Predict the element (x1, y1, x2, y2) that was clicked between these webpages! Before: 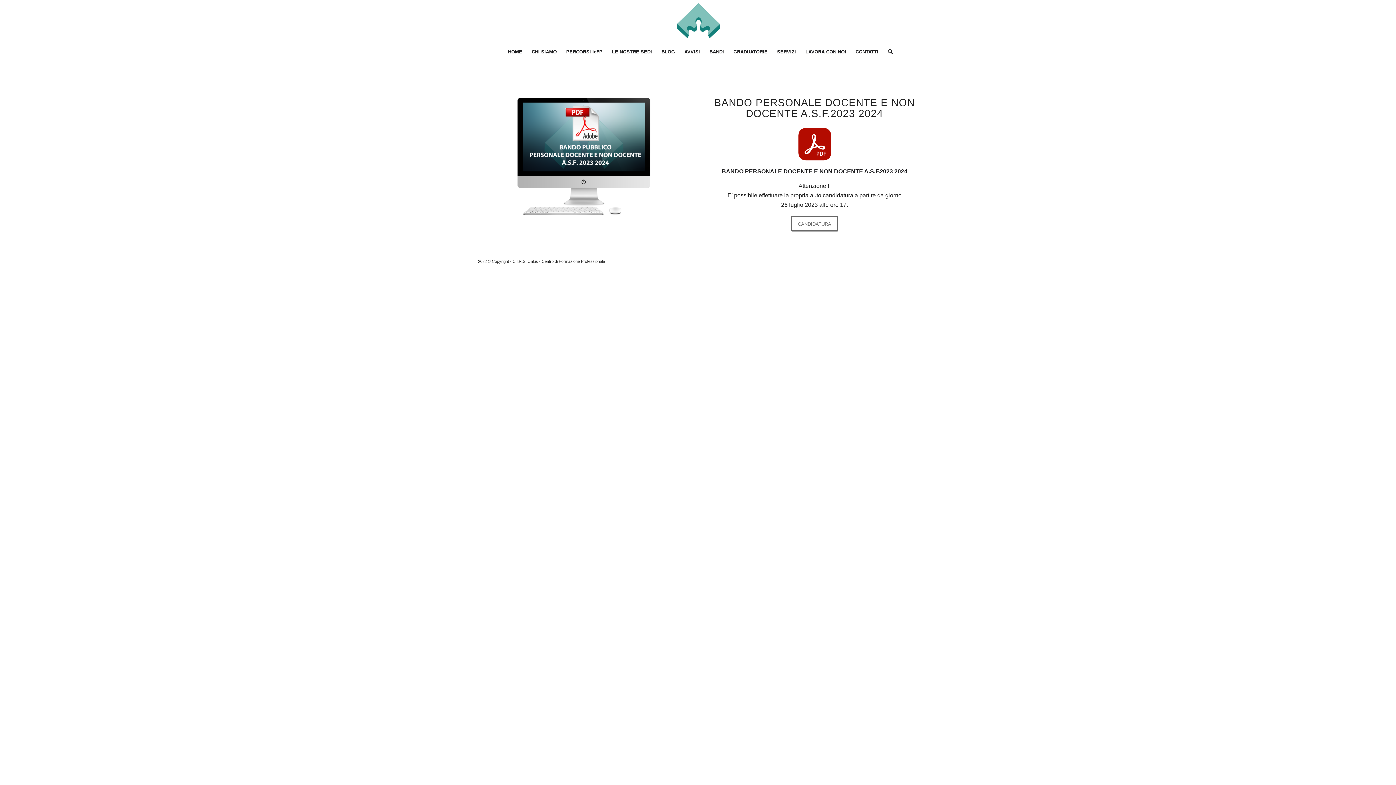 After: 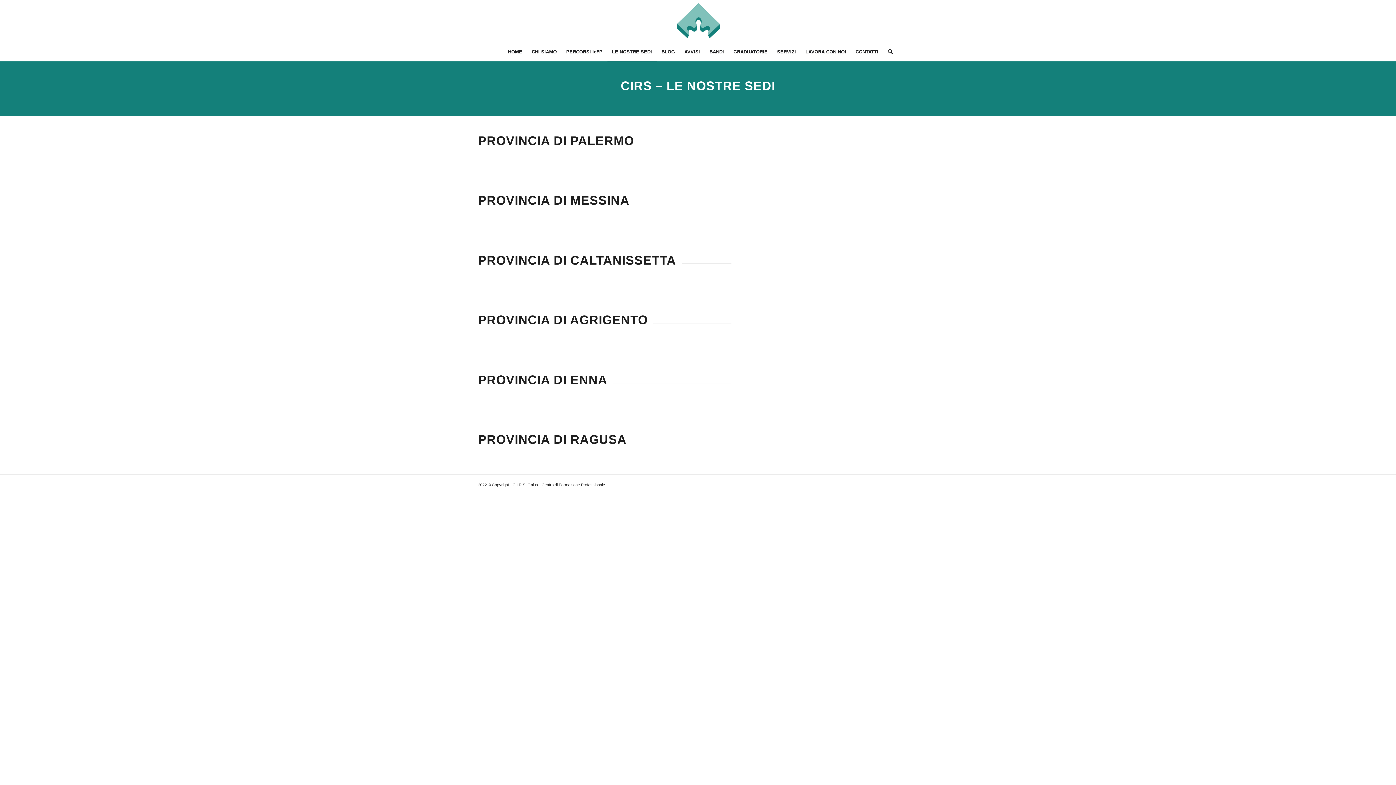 Action: bbox: (607, 42, 656, 61) label: LE NOSTRE SEDI